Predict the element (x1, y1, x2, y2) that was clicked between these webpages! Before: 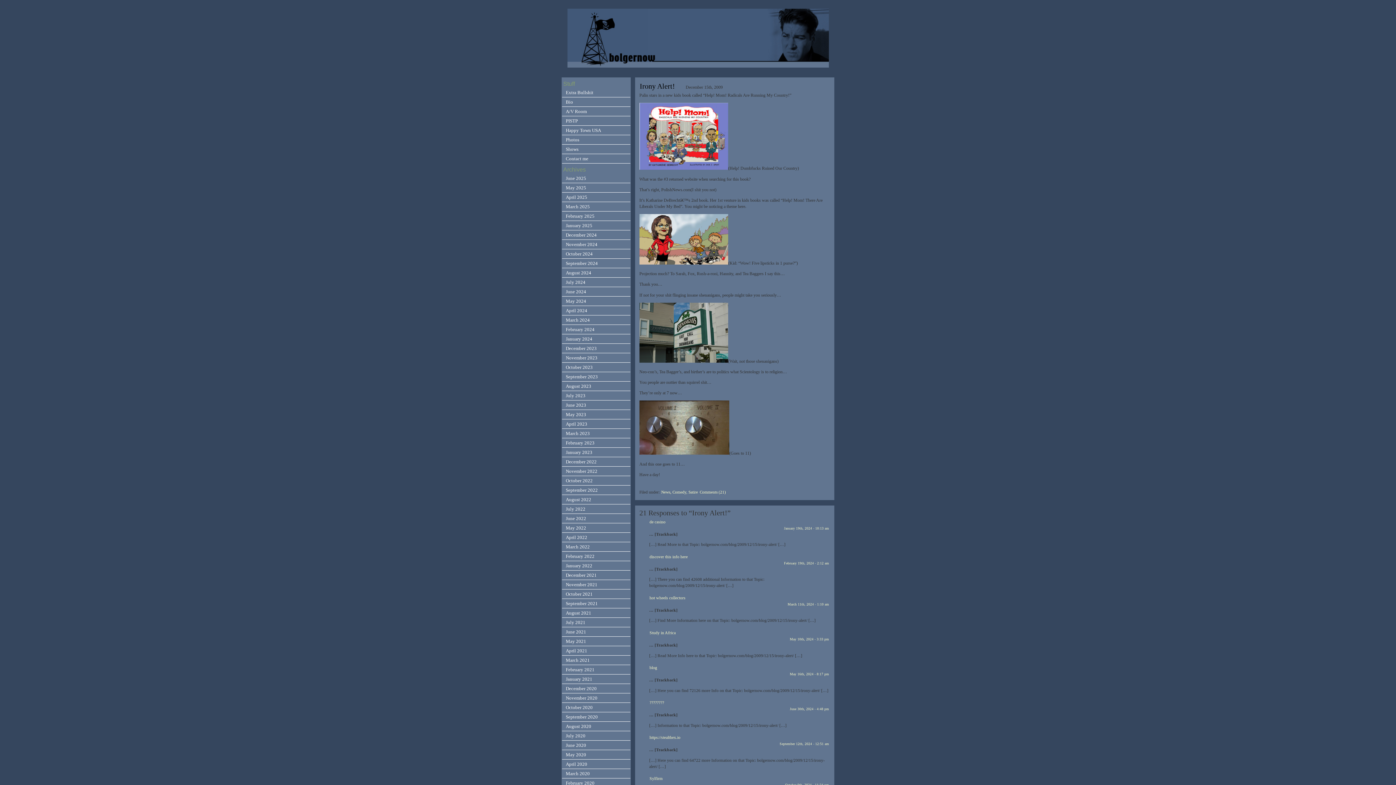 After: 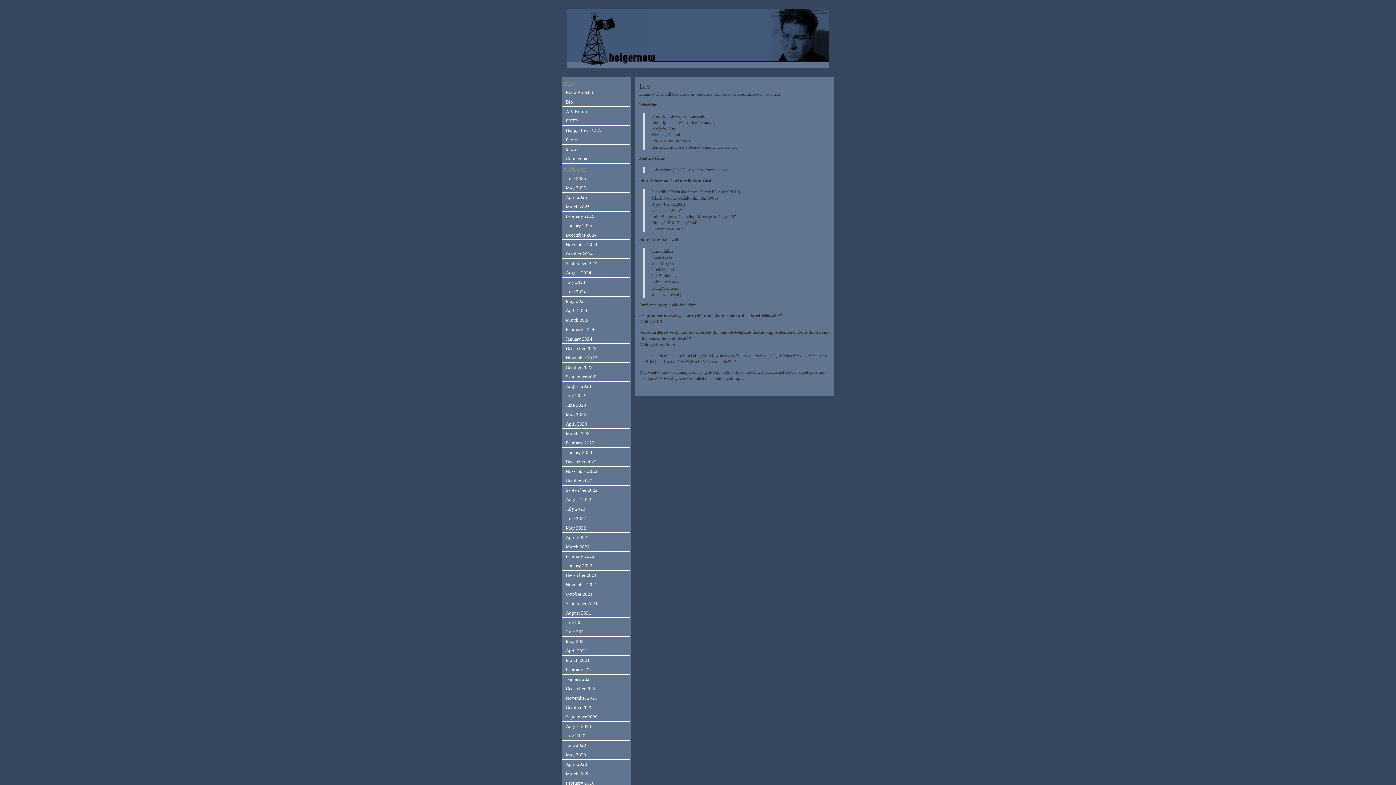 Action: label: Bio bbox: (562, 97, 630, 106)